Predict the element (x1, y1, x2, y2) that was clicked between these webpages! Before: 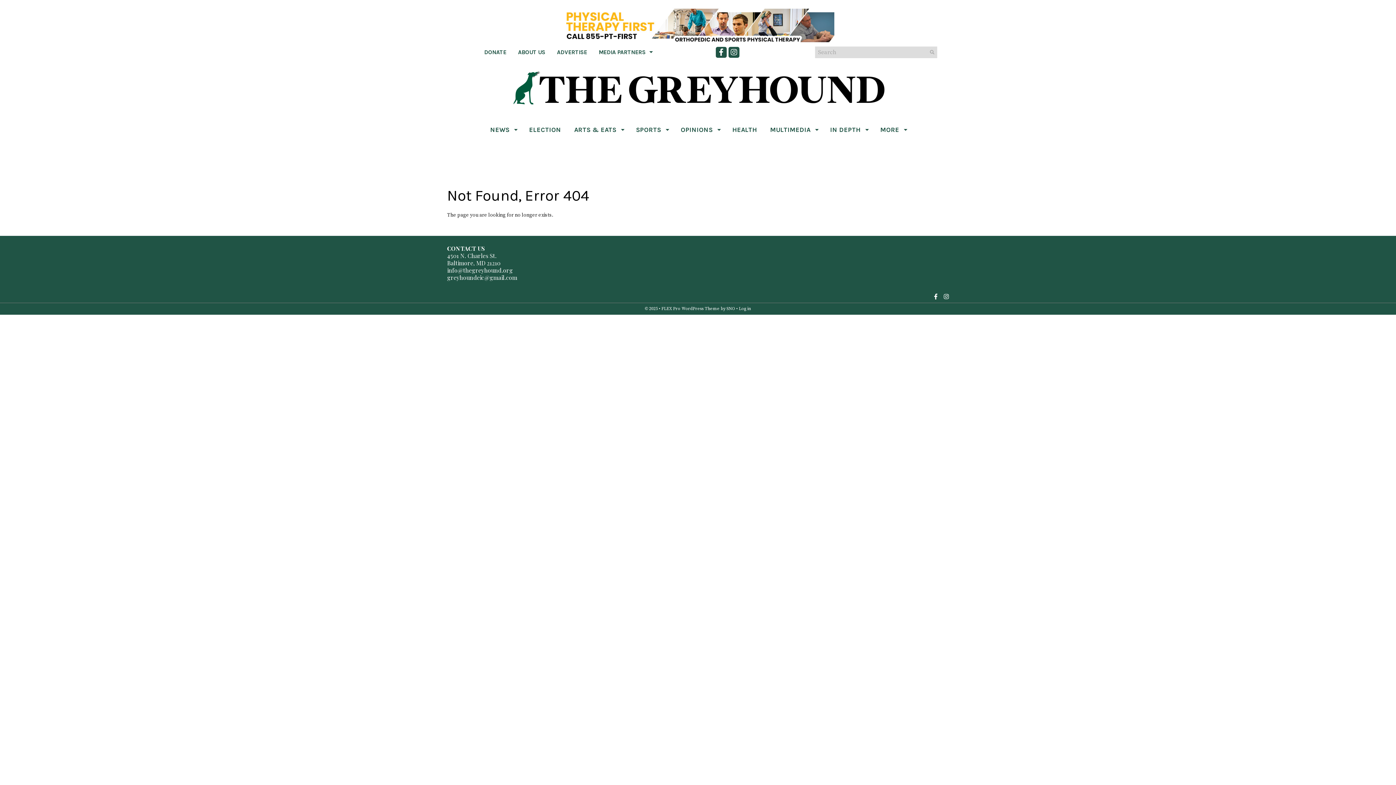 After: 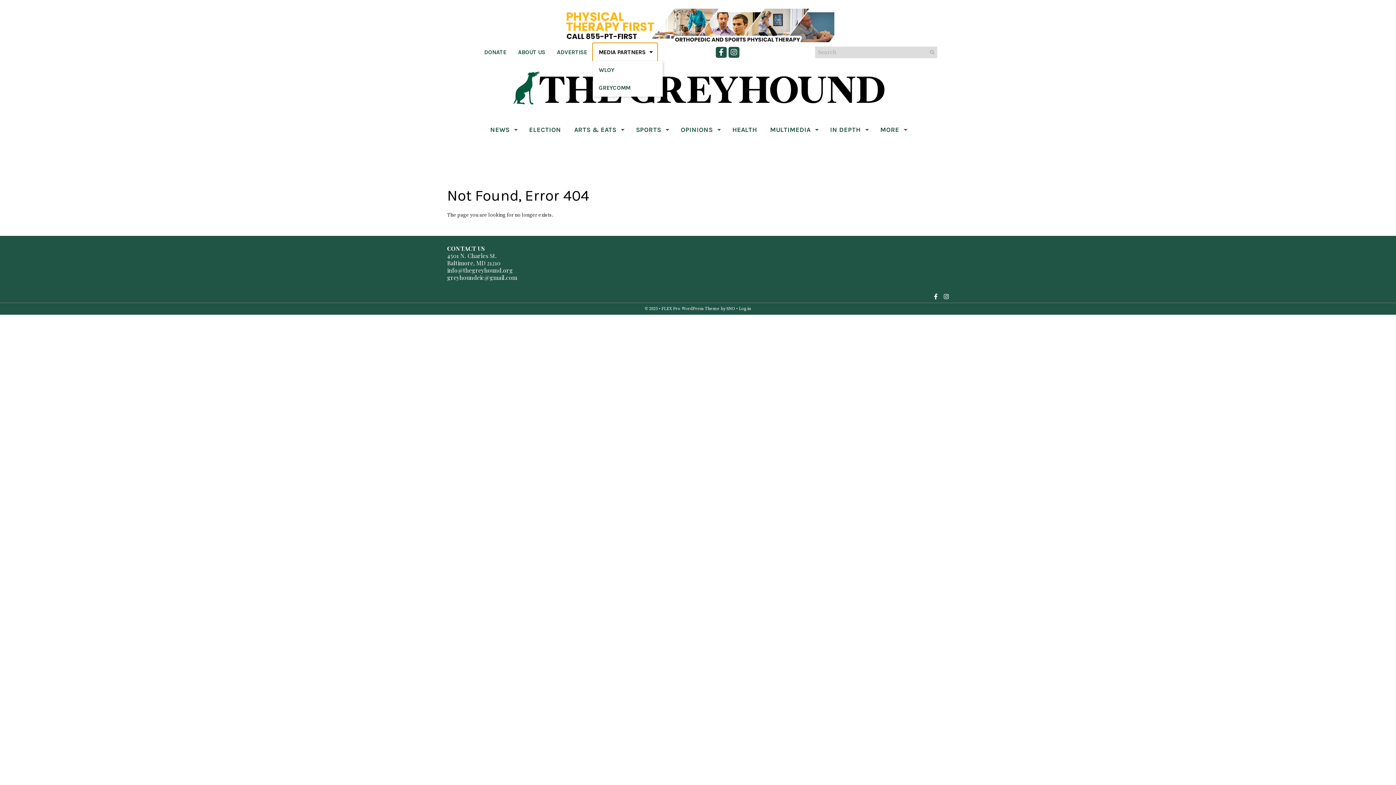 Action: label: MEDIA PARTNERS bbox: (593, 43, 657, 61)